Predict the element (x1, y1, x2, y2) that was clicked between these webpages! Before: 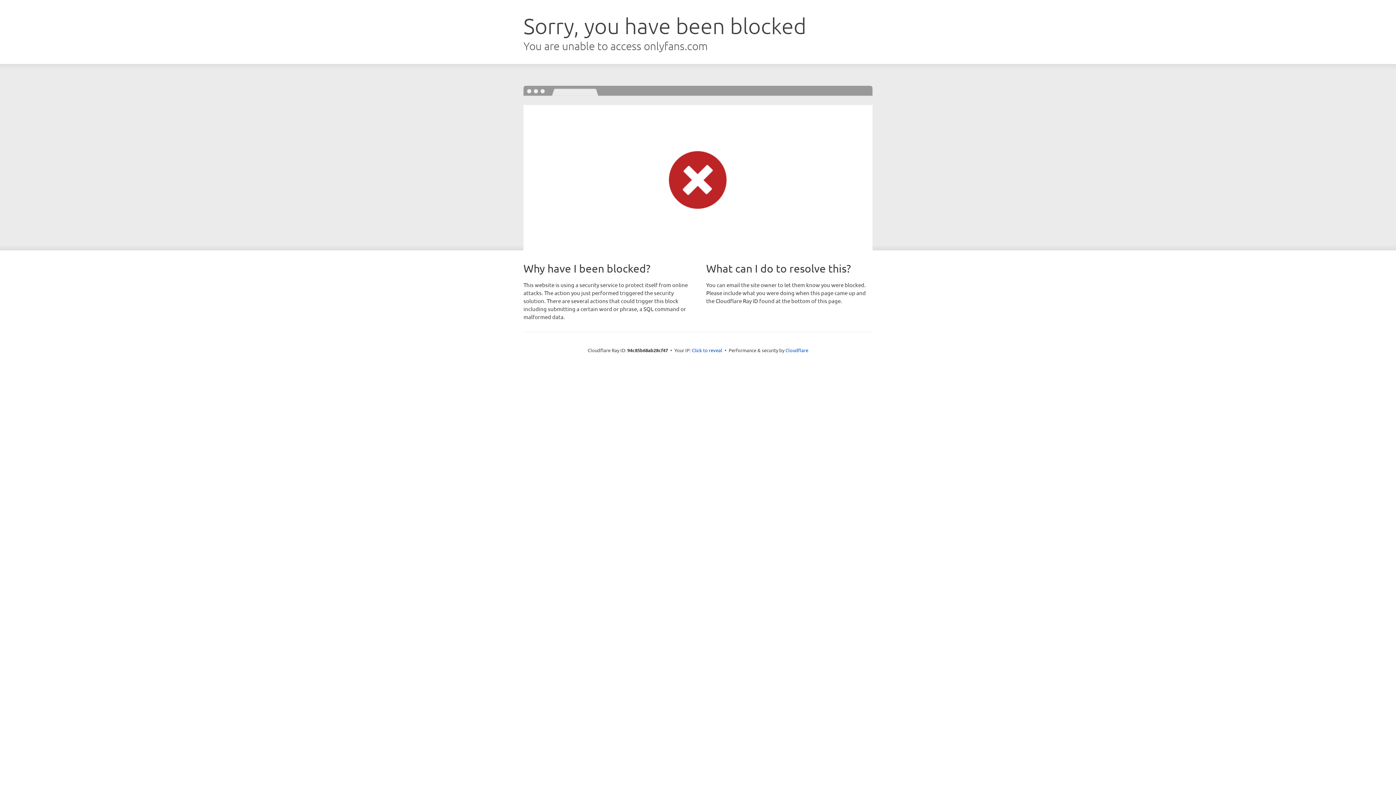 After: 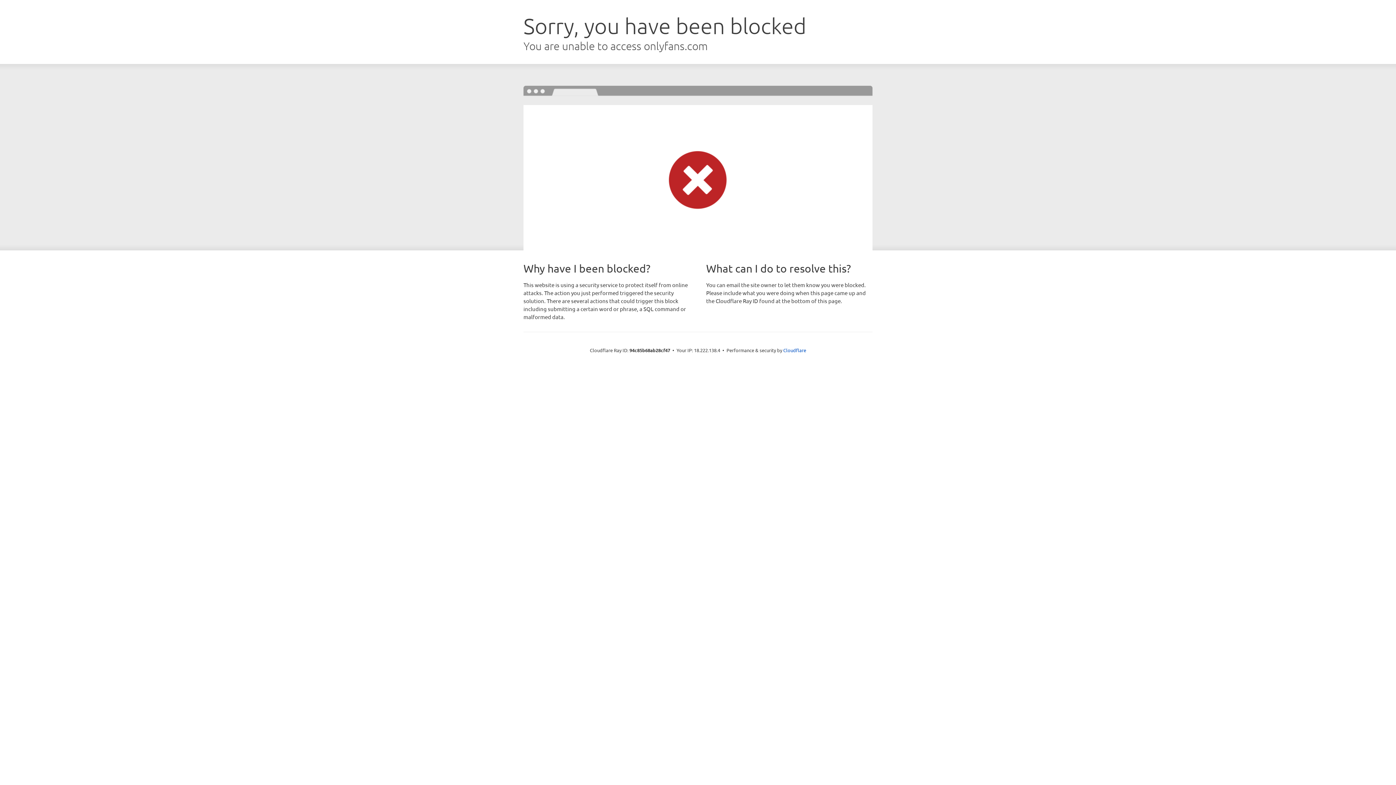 Action: label: Click to reveal bbox: (692, 346, 722, 353)